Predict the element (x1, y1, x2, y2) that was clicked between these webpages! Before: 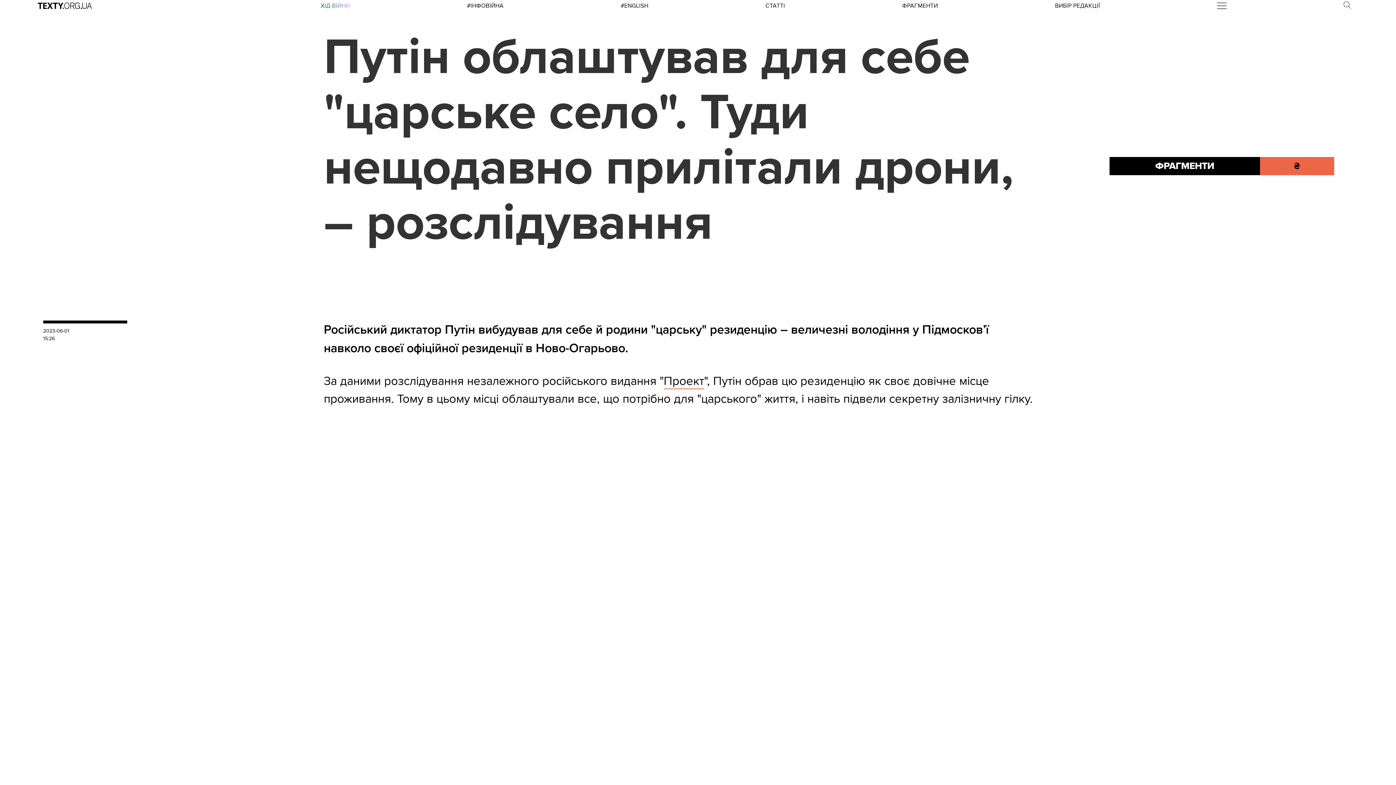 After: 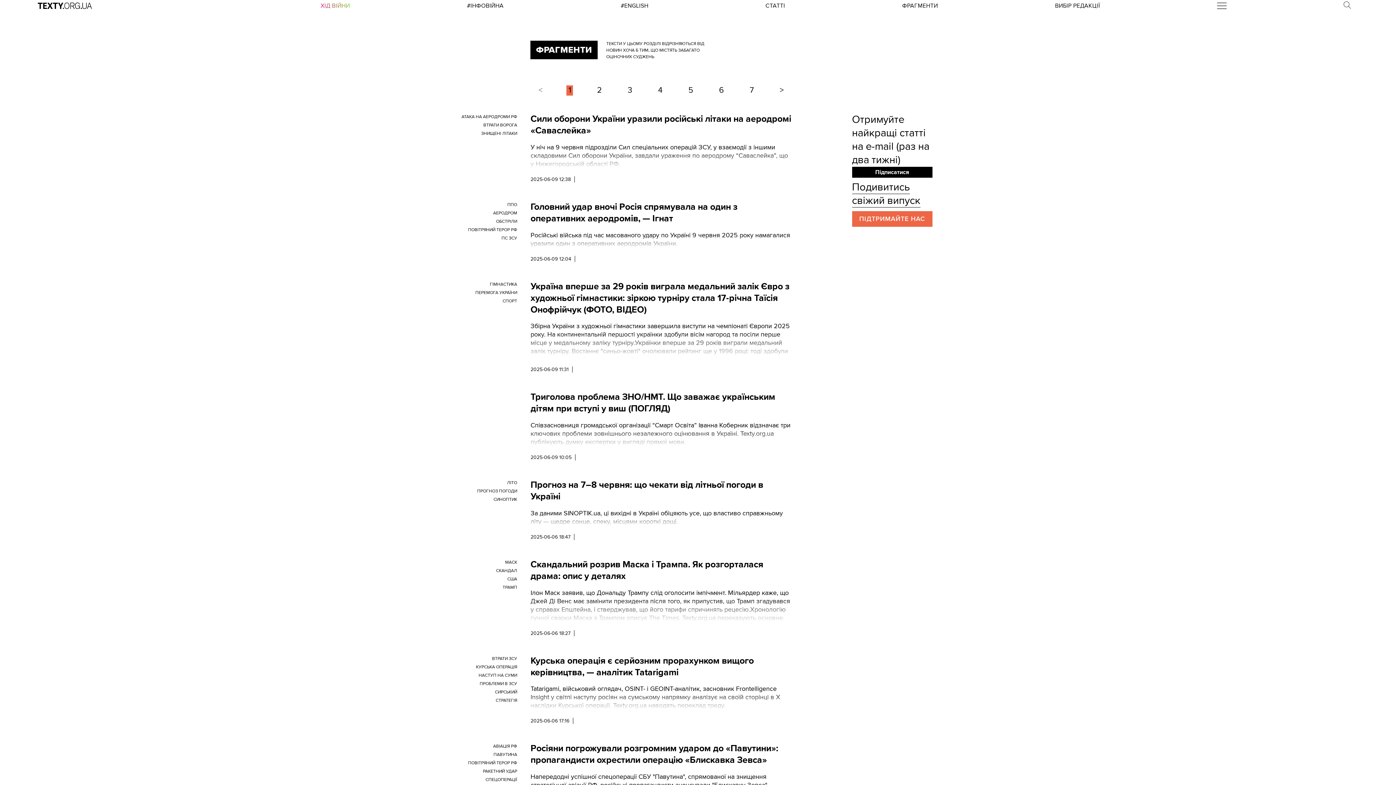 Action: label: ФРАГМЕНТИ bbox: (1109, 157, 1260, 175)